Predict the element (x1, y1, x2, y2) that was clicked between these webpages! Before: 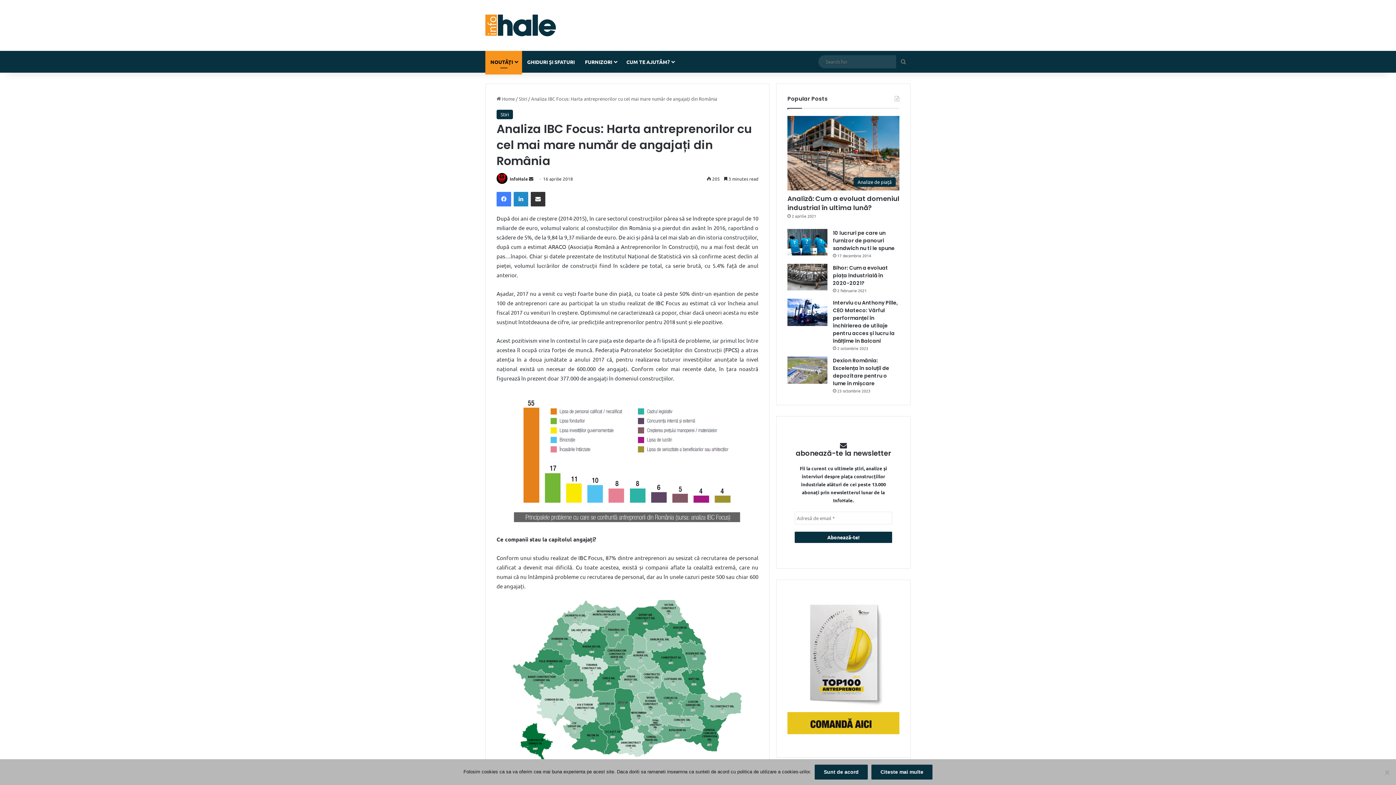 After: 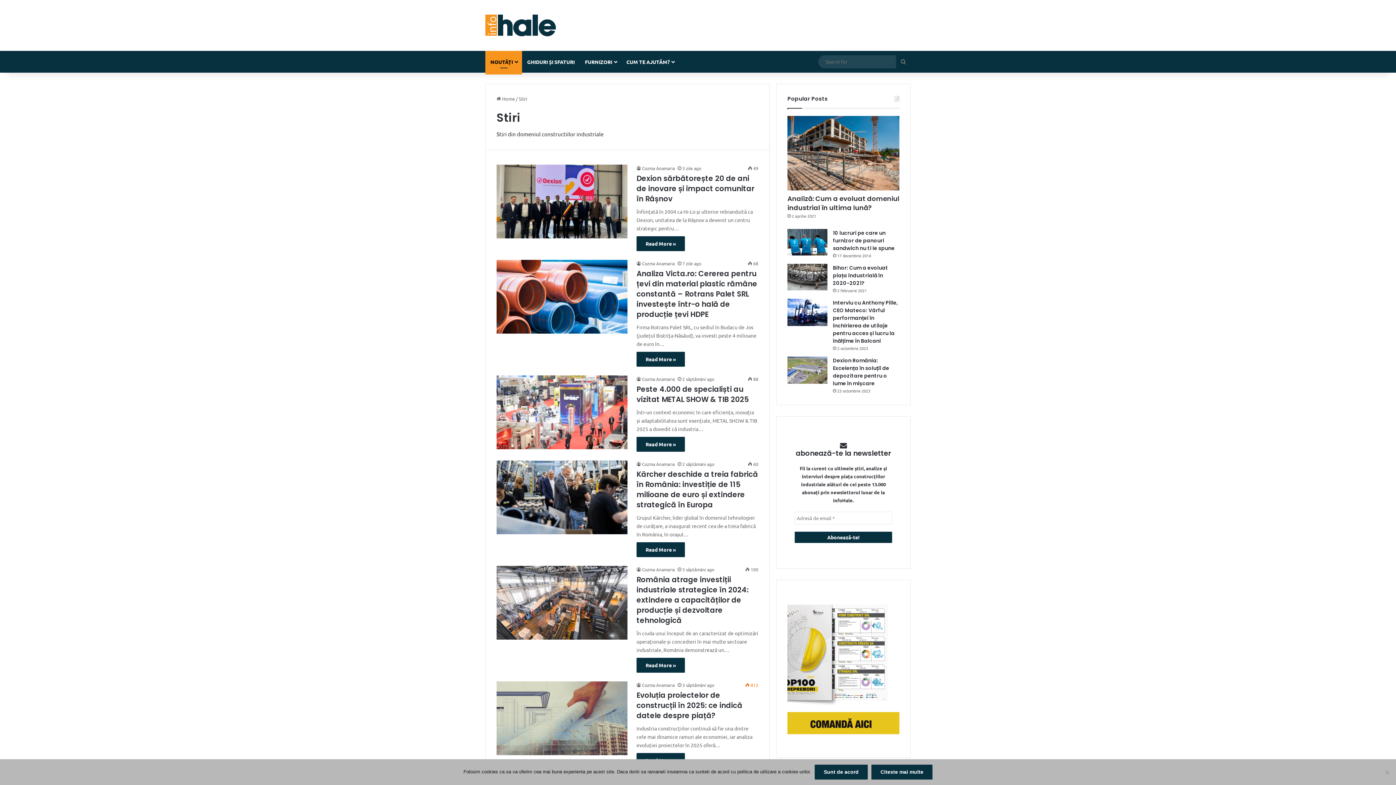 Action: label: NOUTĂȚI bbox: (485, 50, 522, 73)